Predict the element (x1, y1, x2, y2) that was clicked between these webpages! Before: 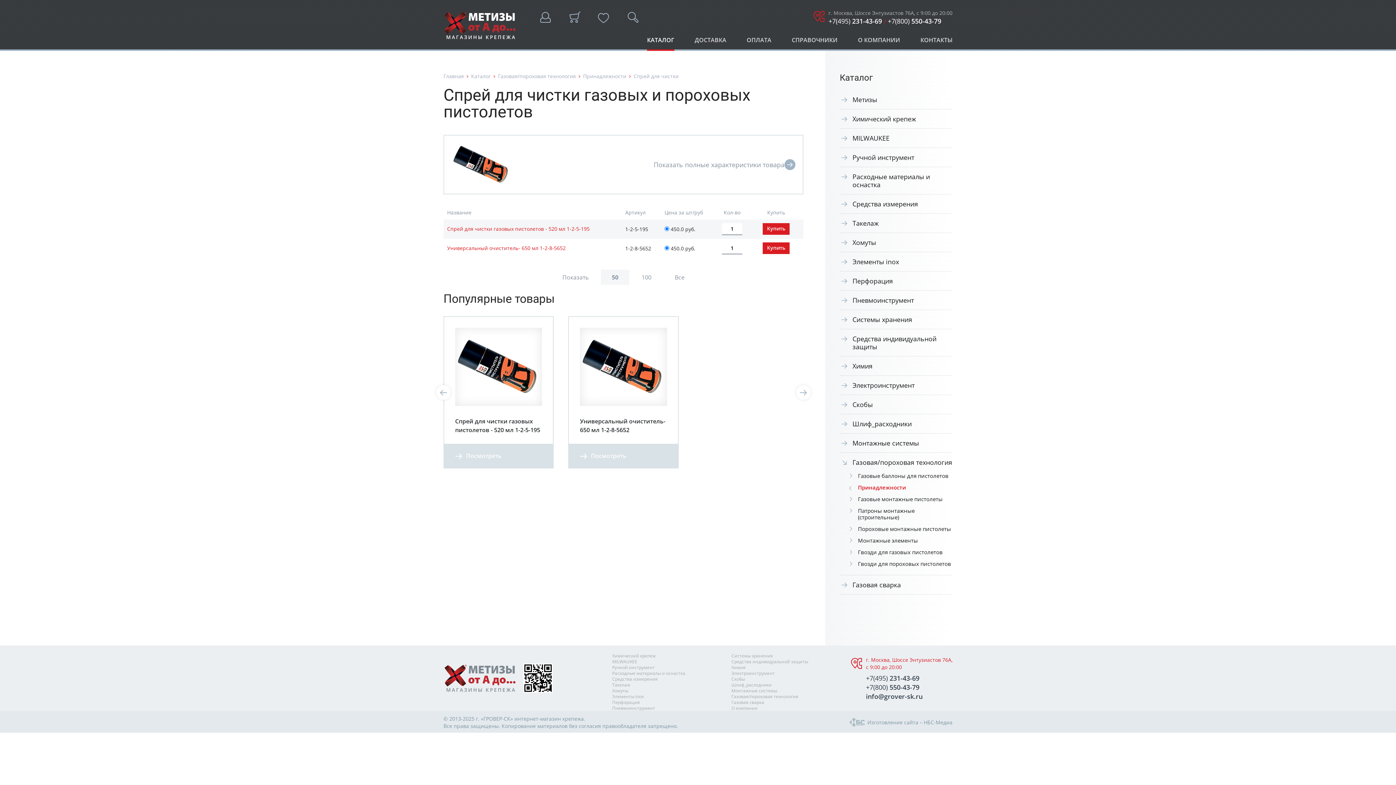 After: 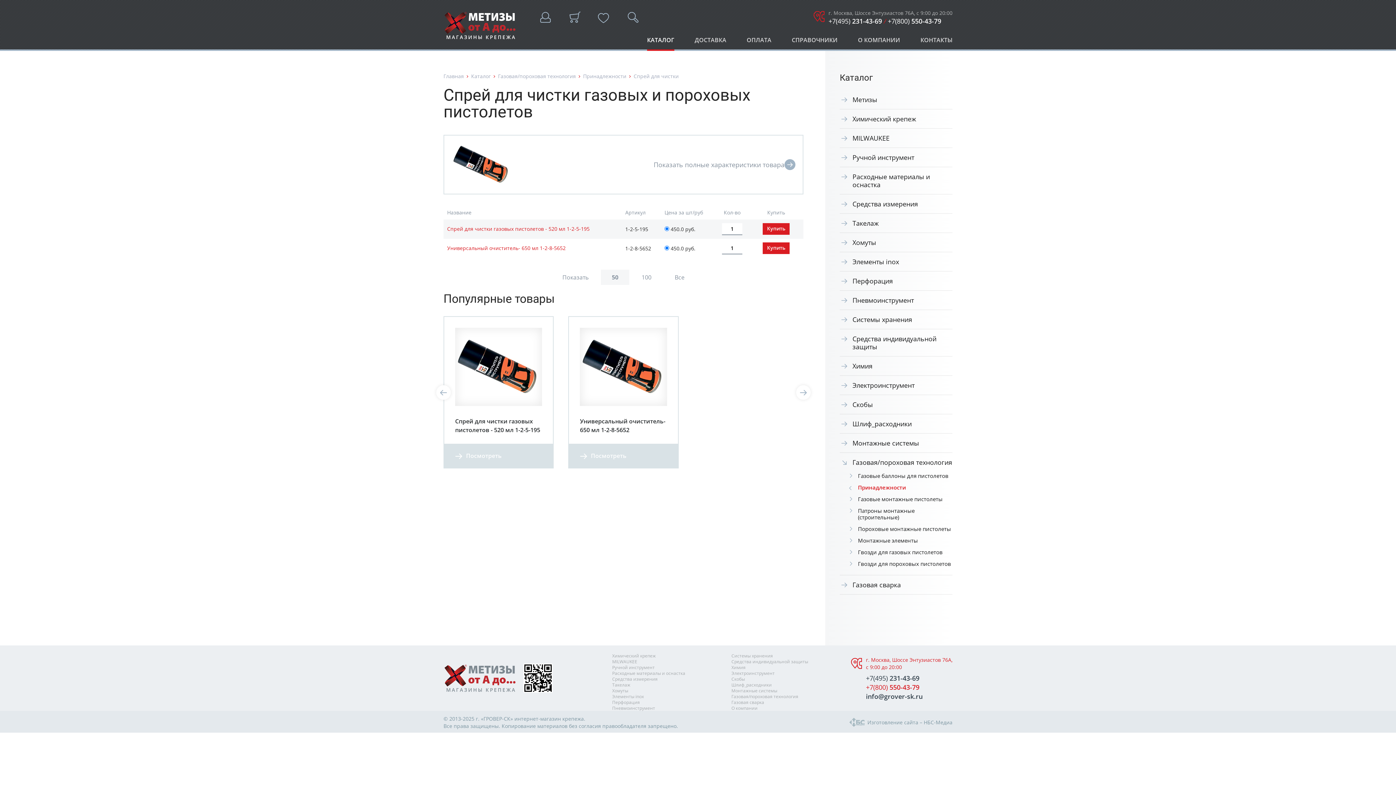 Action: bbox: (866, 684, 919, 691) label: +7(800) 550-43-79